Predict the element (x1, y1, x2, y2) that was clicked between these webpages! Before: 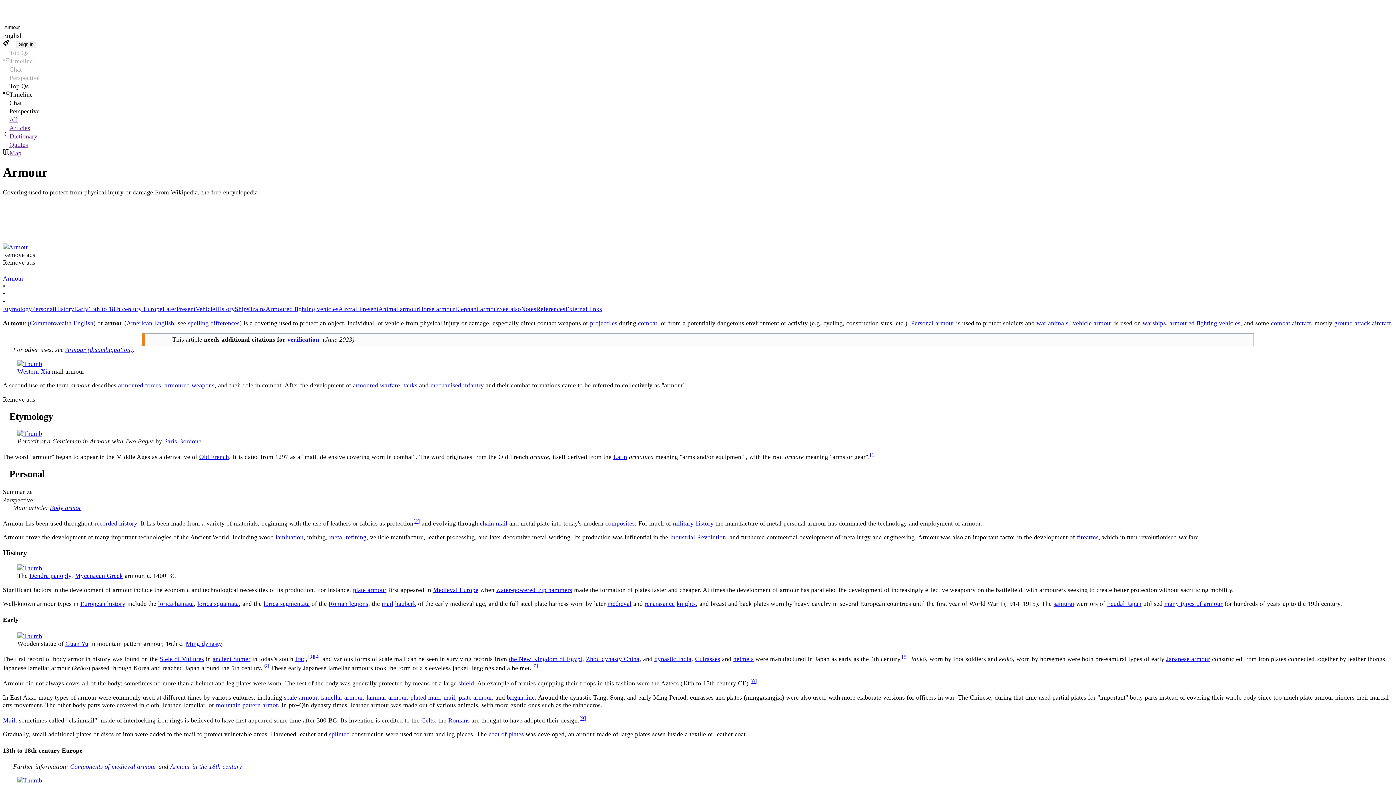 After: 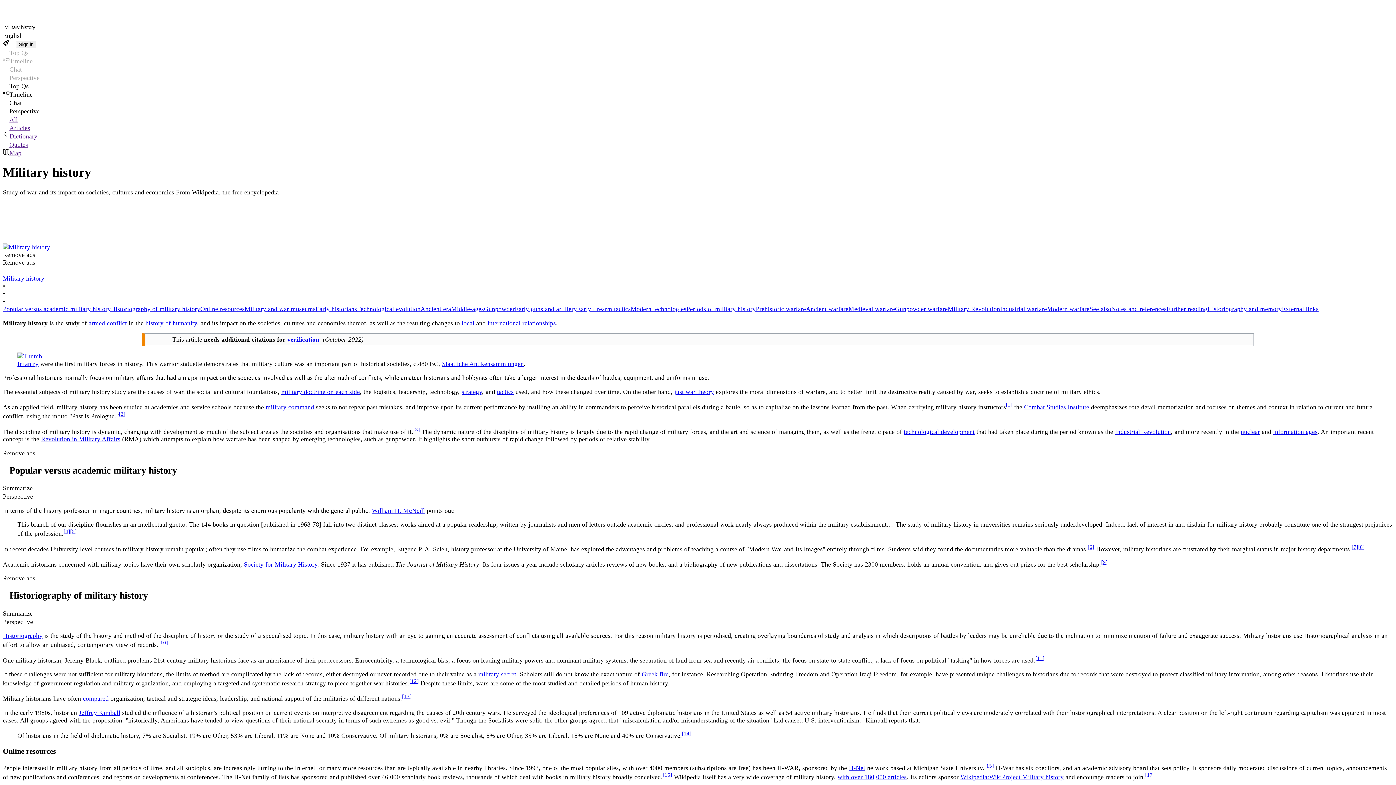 Action: label: military history bbox: (673, 519, 713, 527)